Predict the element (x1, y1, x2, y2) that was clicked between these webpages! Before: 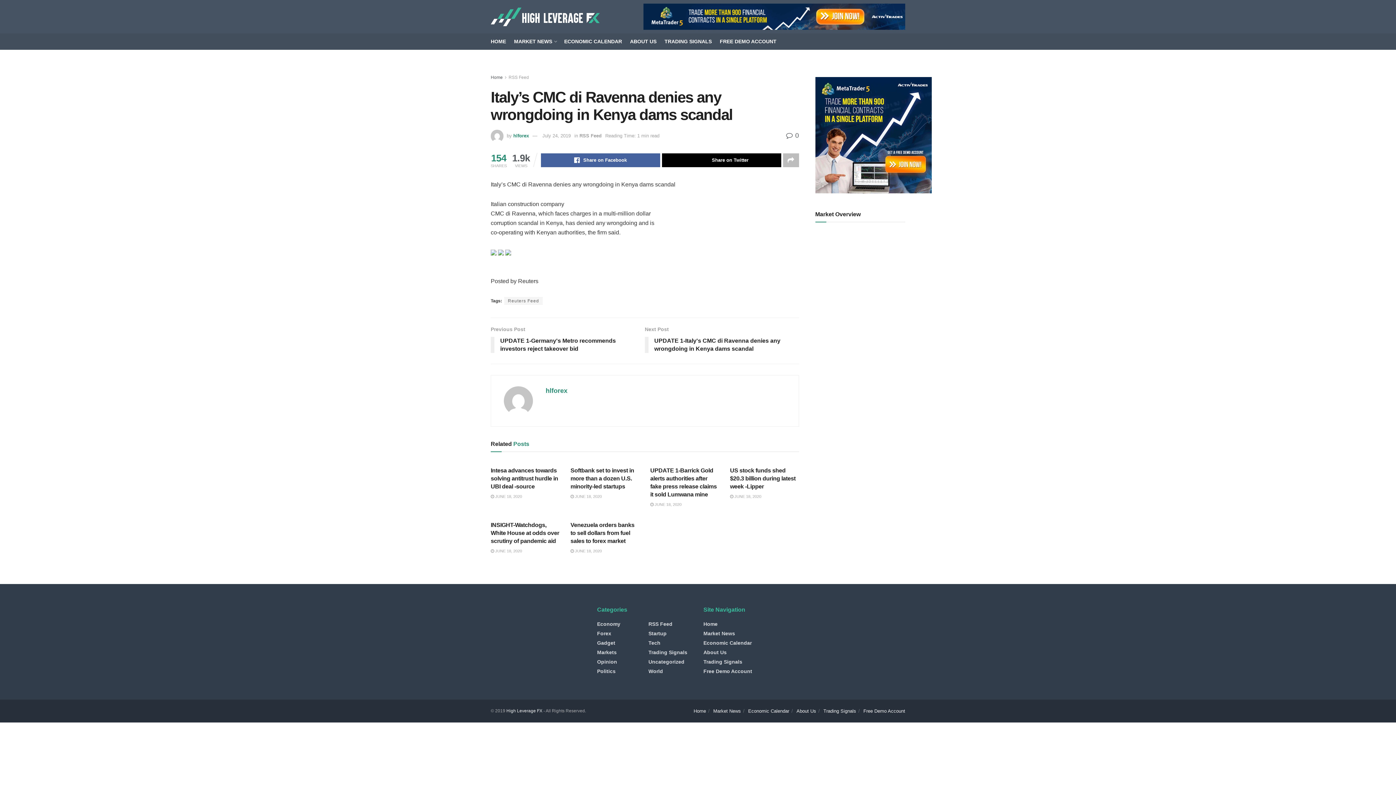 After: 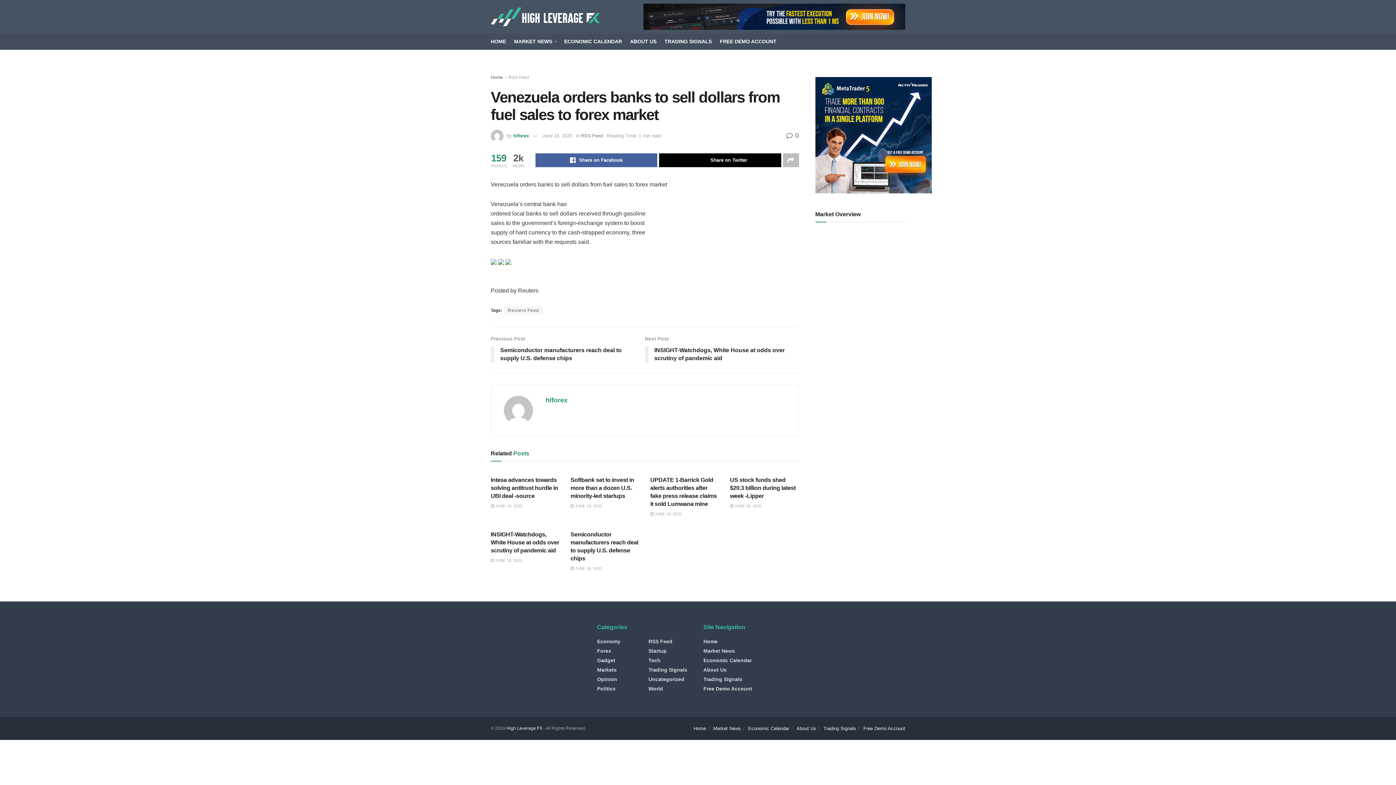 Action: label: Venezuela orders banks to sell dollars from fuel sales to forex market bbox: (570, 522, 634, 544)